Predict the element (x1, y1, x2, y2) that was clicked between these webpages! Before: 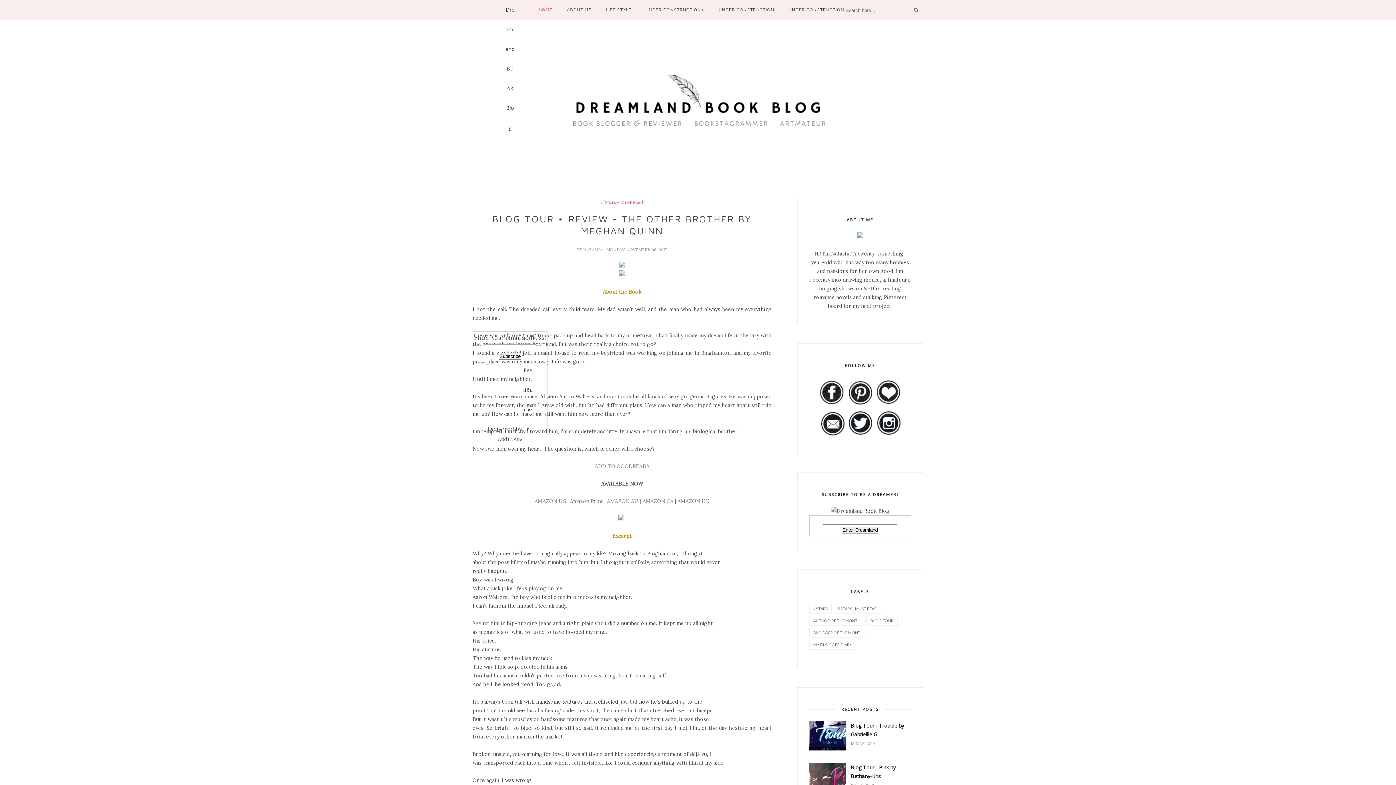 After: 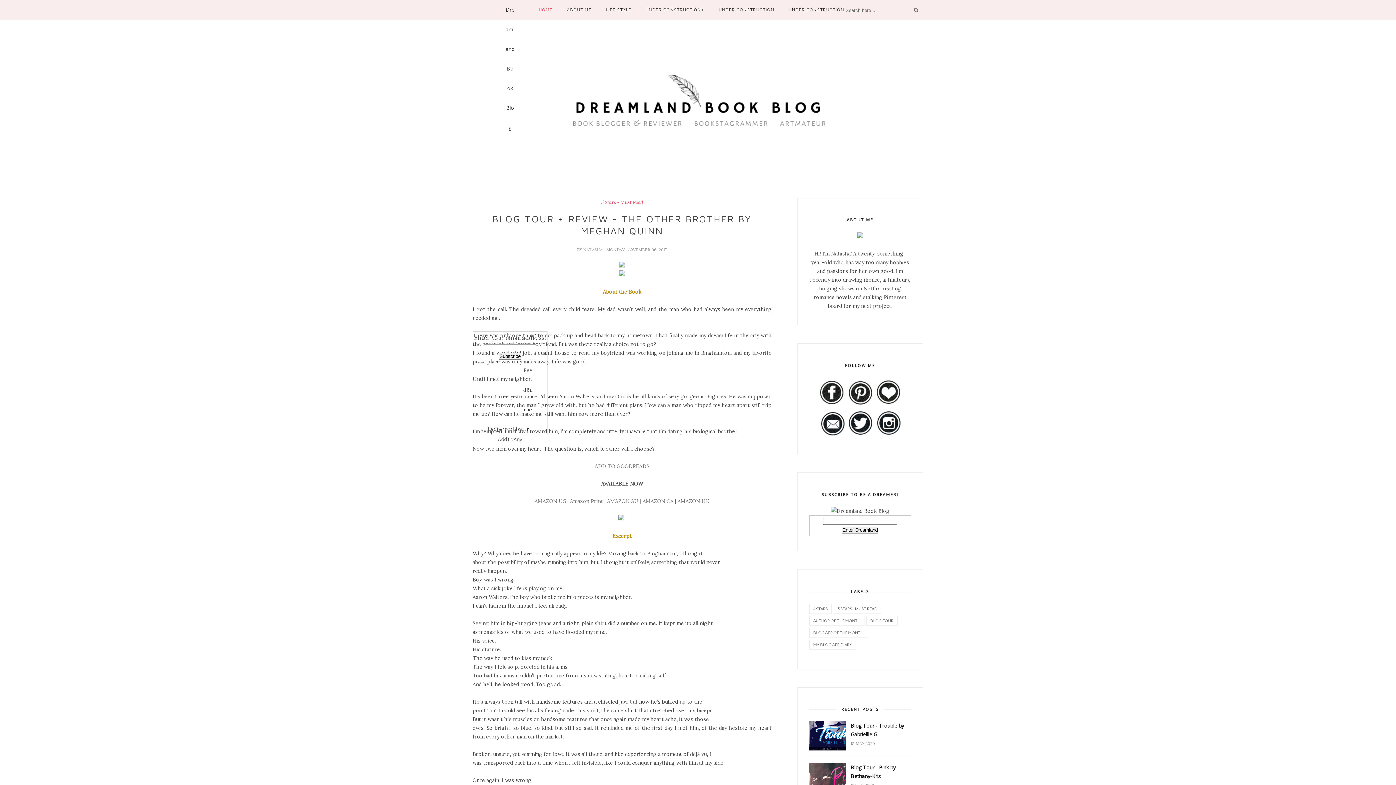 Action: bbox: (505, 309, 514, 329)